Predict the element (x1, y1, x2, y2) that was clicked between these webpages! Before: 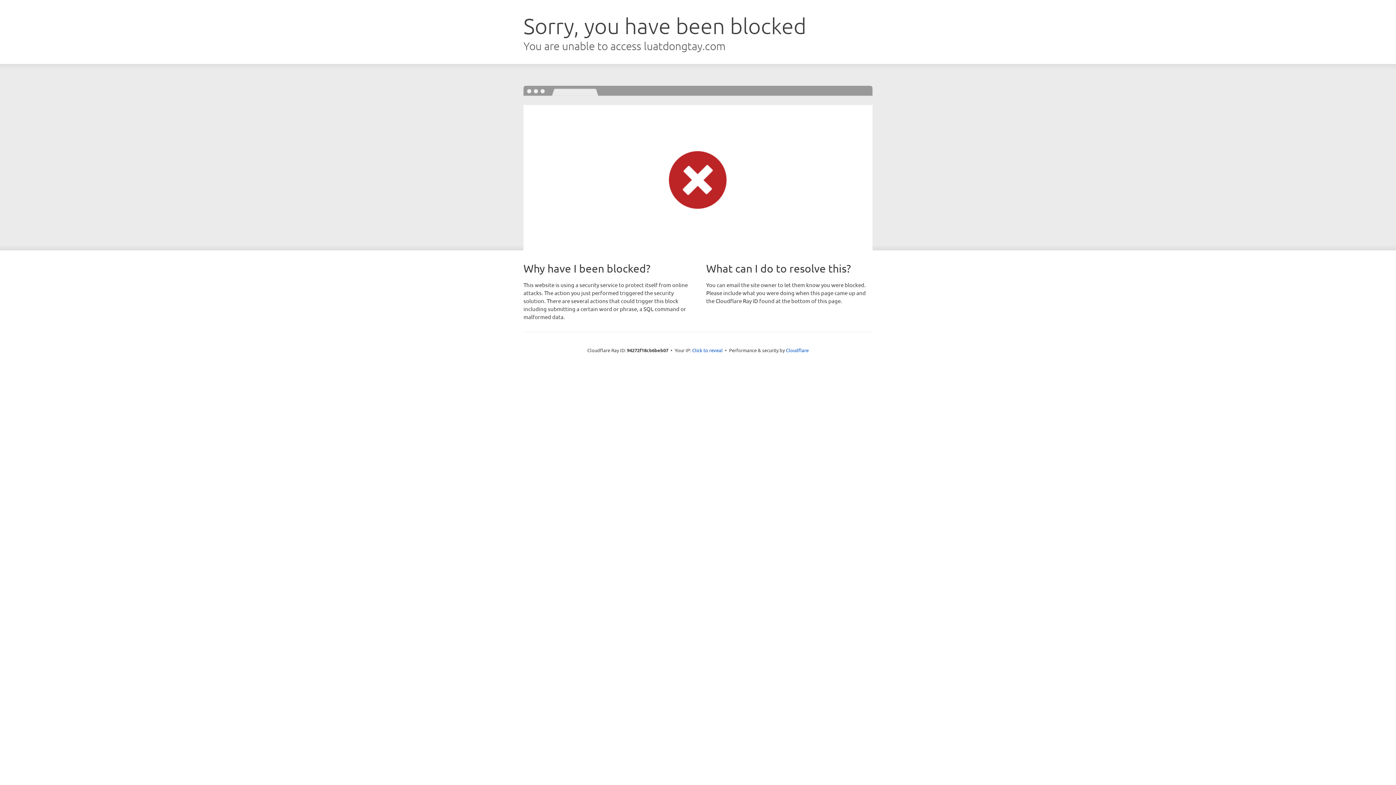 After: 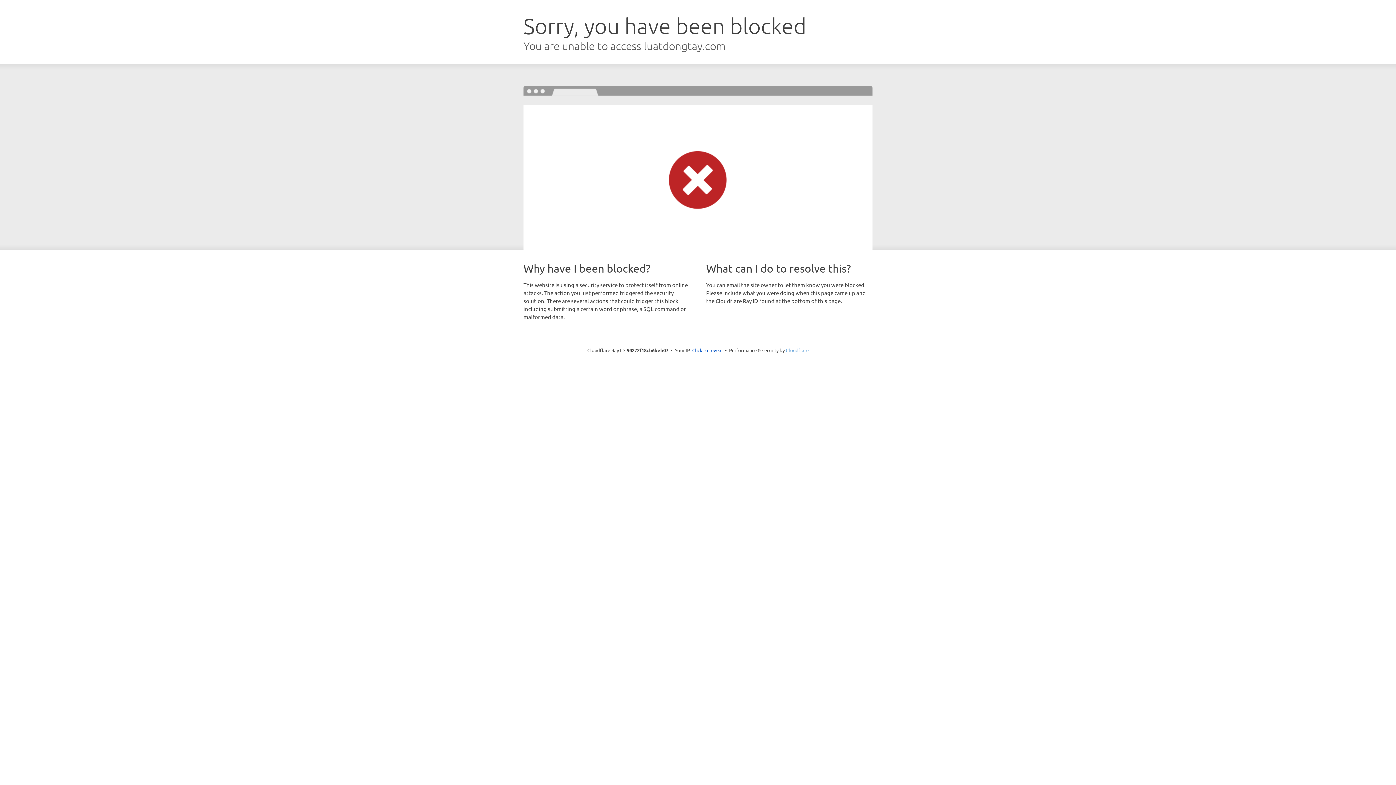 Action: bbox: (786, 347, 808, 353) label: Cloudflare